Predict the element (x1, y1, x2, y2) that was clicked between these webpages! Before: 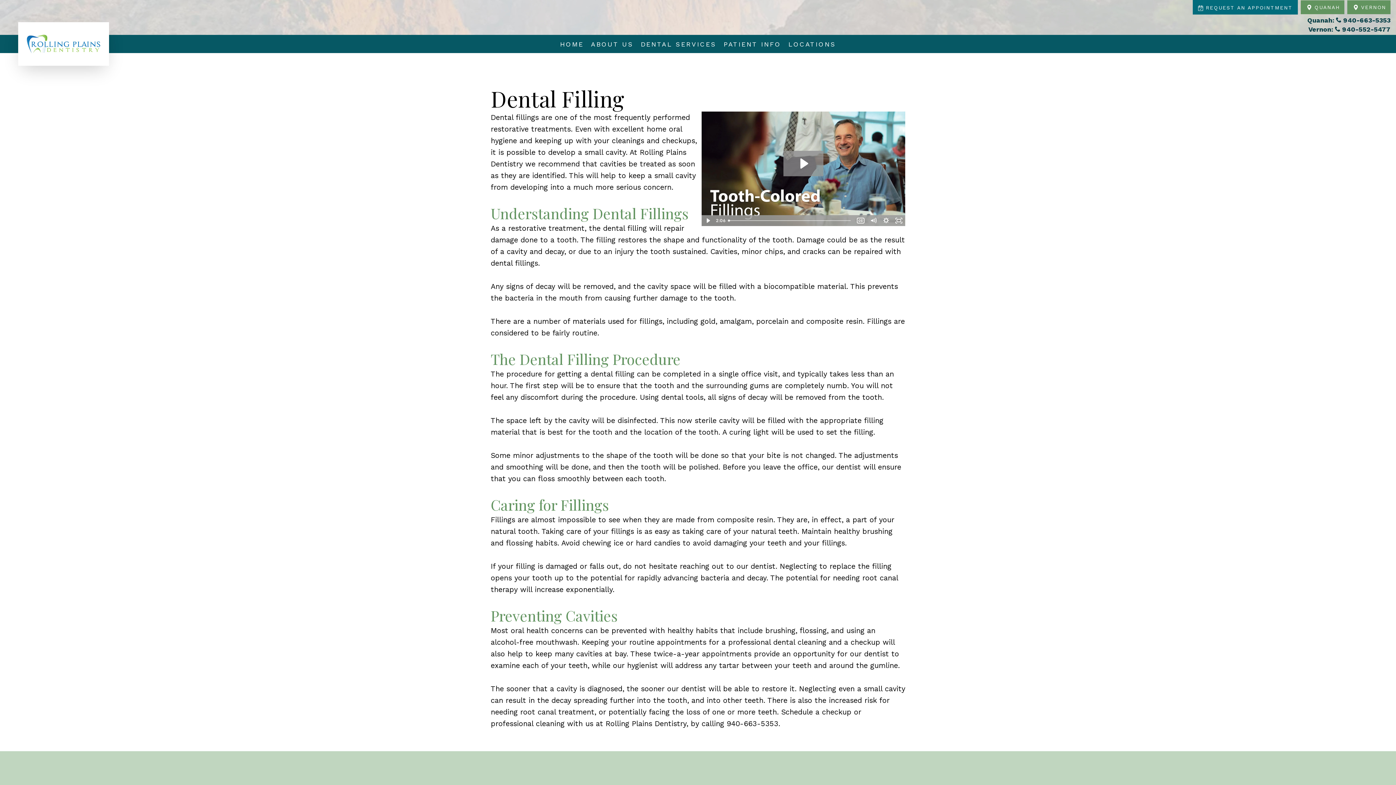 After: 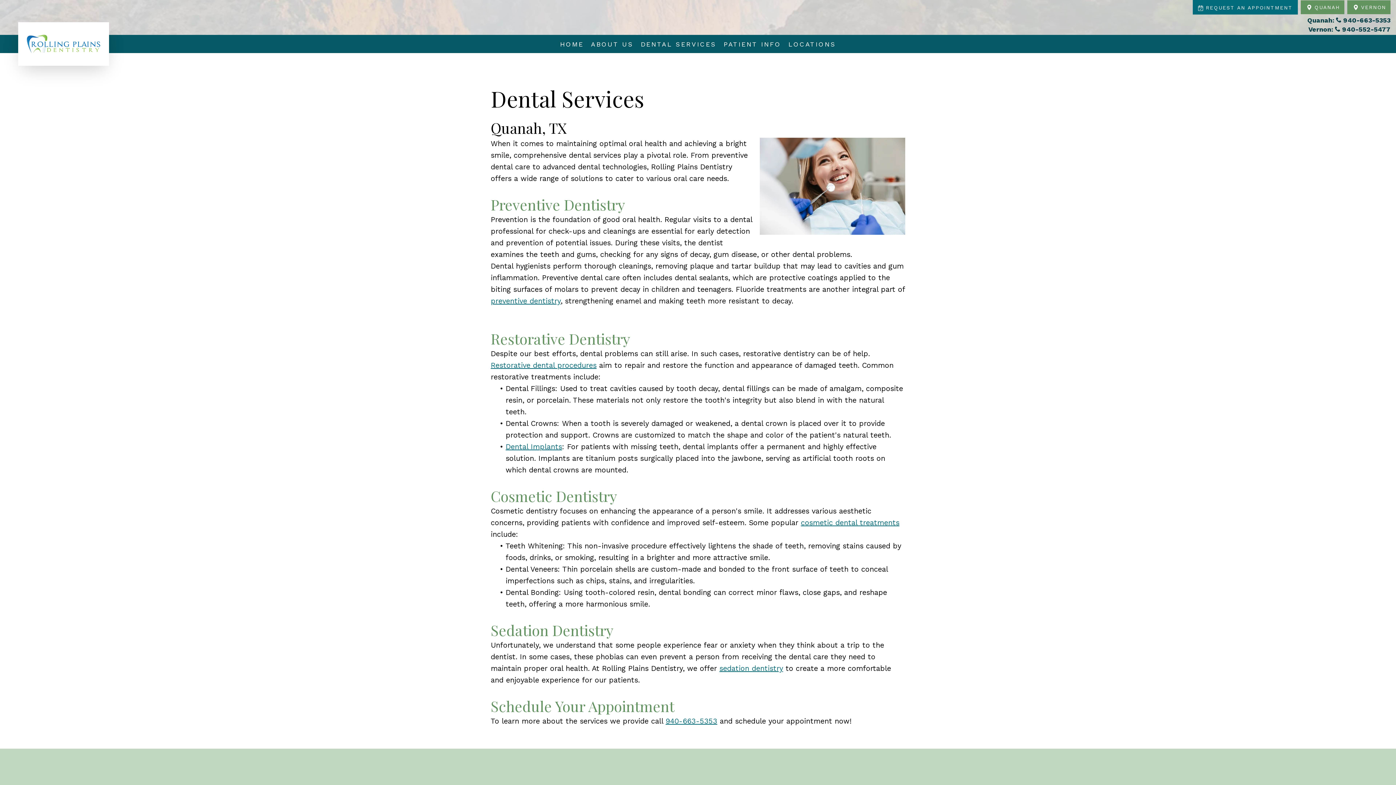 Action: label: DENTAL SERVICES bbox: (637, 37, 720, 51)